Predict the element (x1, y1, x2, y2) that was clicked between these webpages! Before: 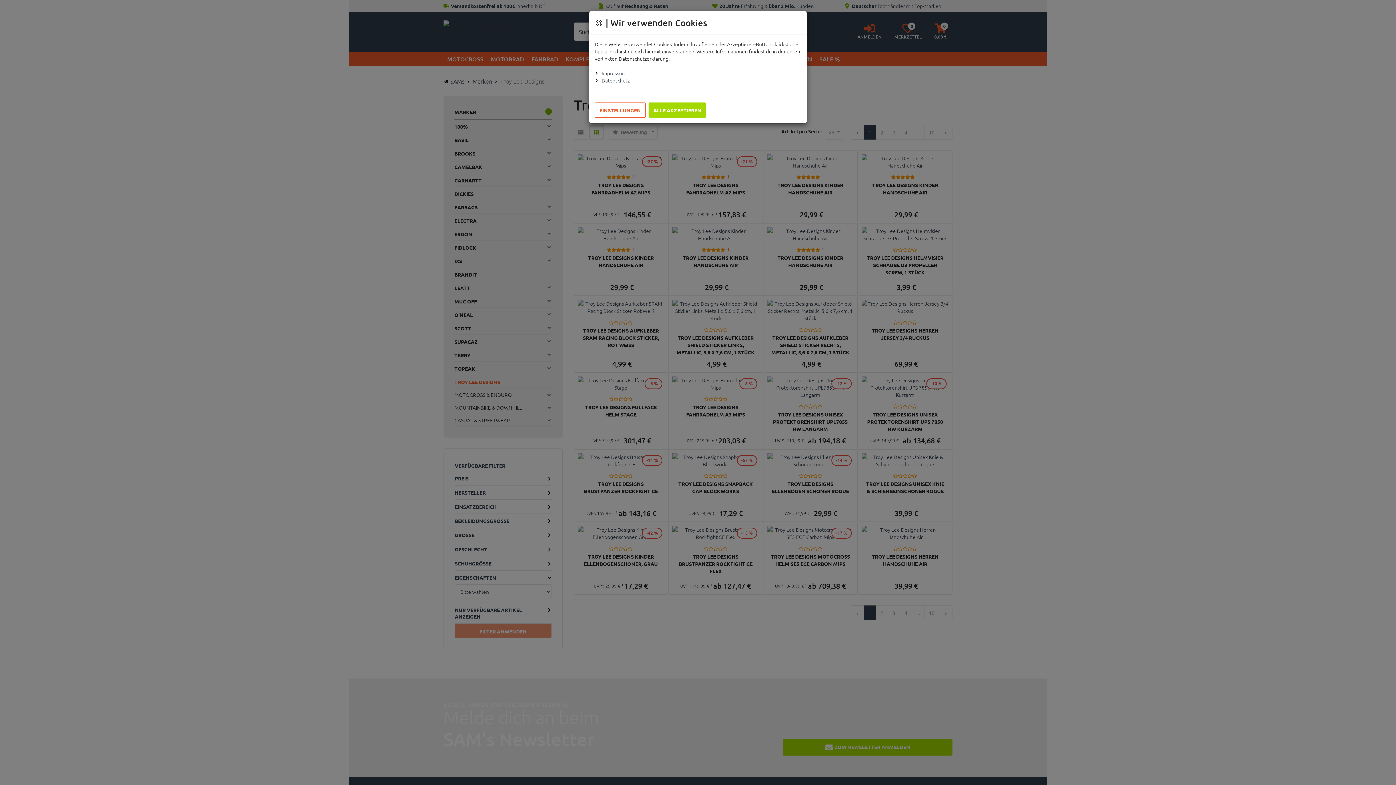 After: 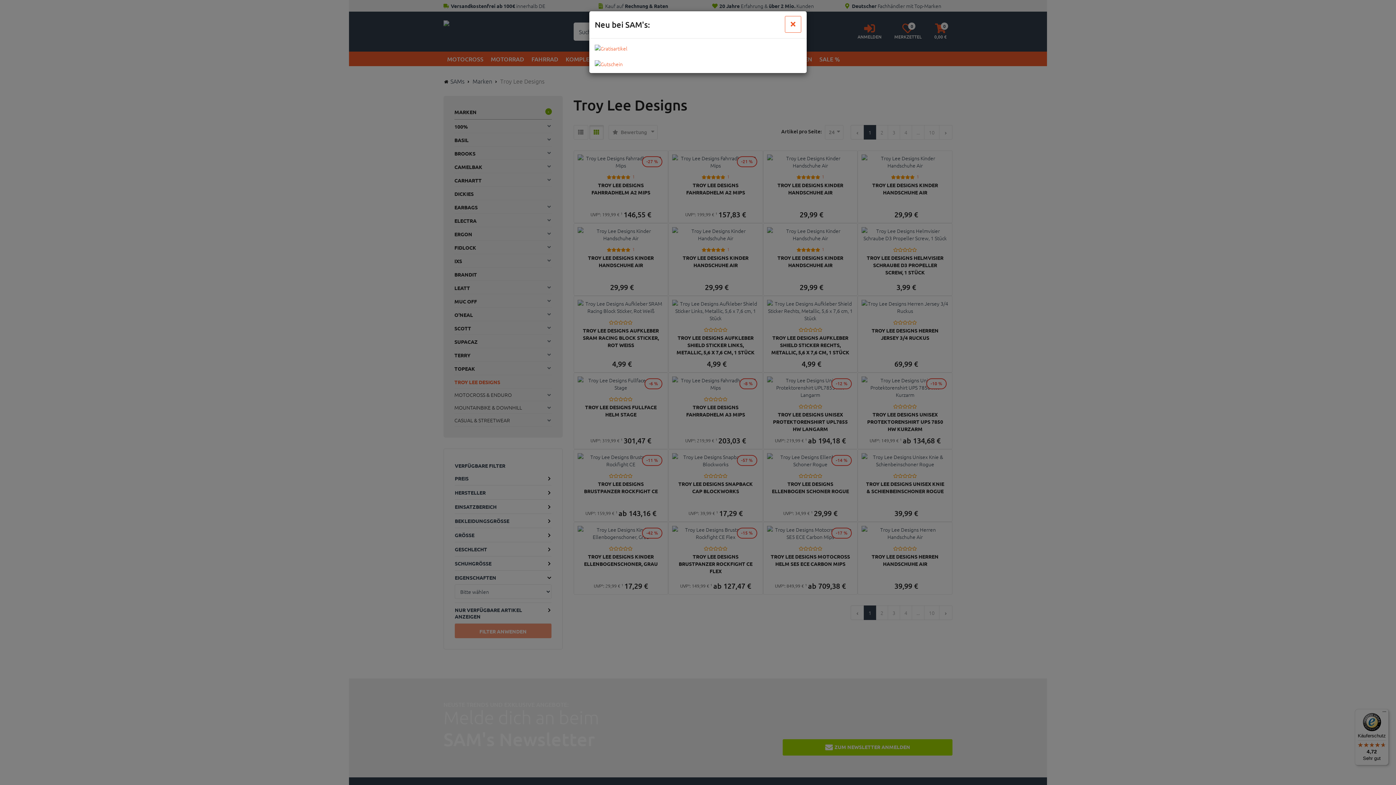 Action: bbox: (648, 102, 706, 117) label: ALLE AKZEPTIEREN